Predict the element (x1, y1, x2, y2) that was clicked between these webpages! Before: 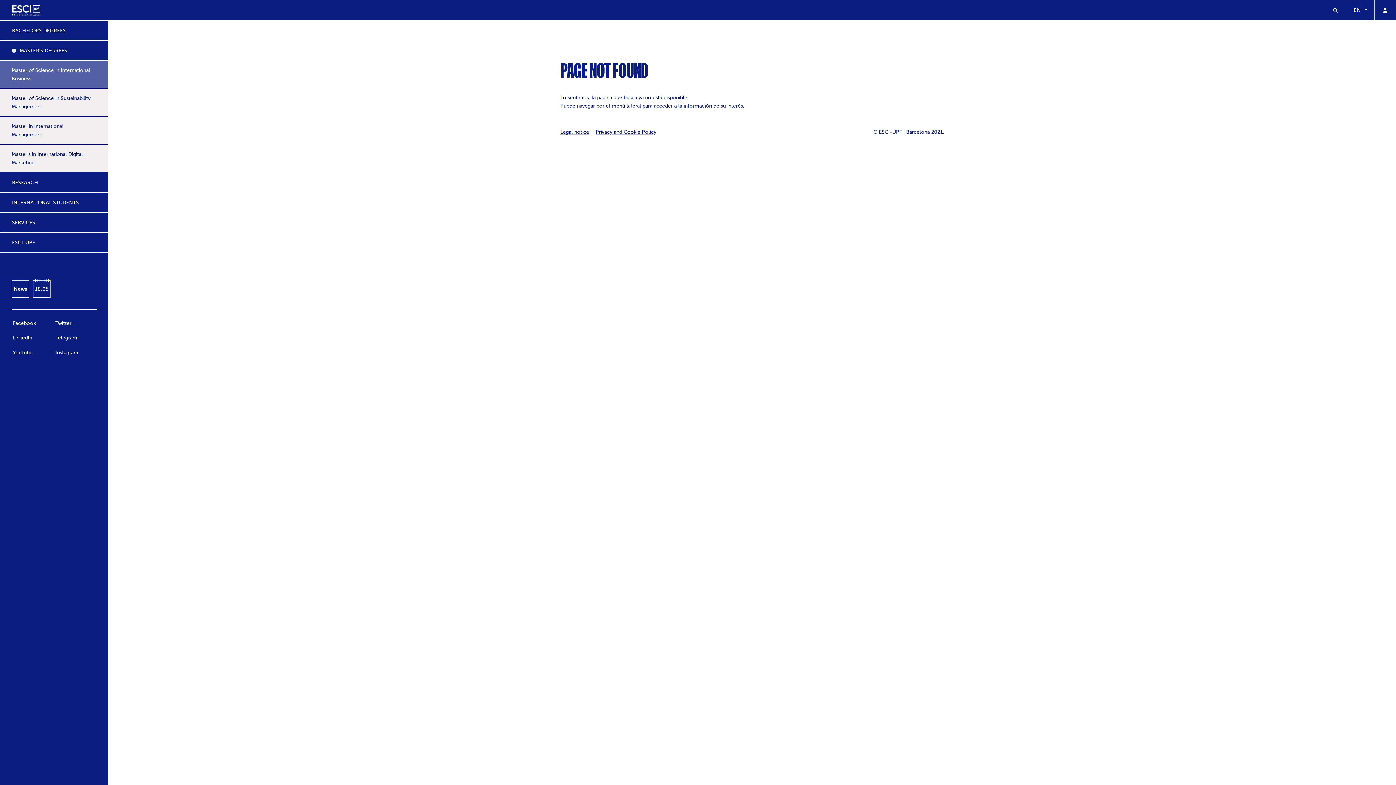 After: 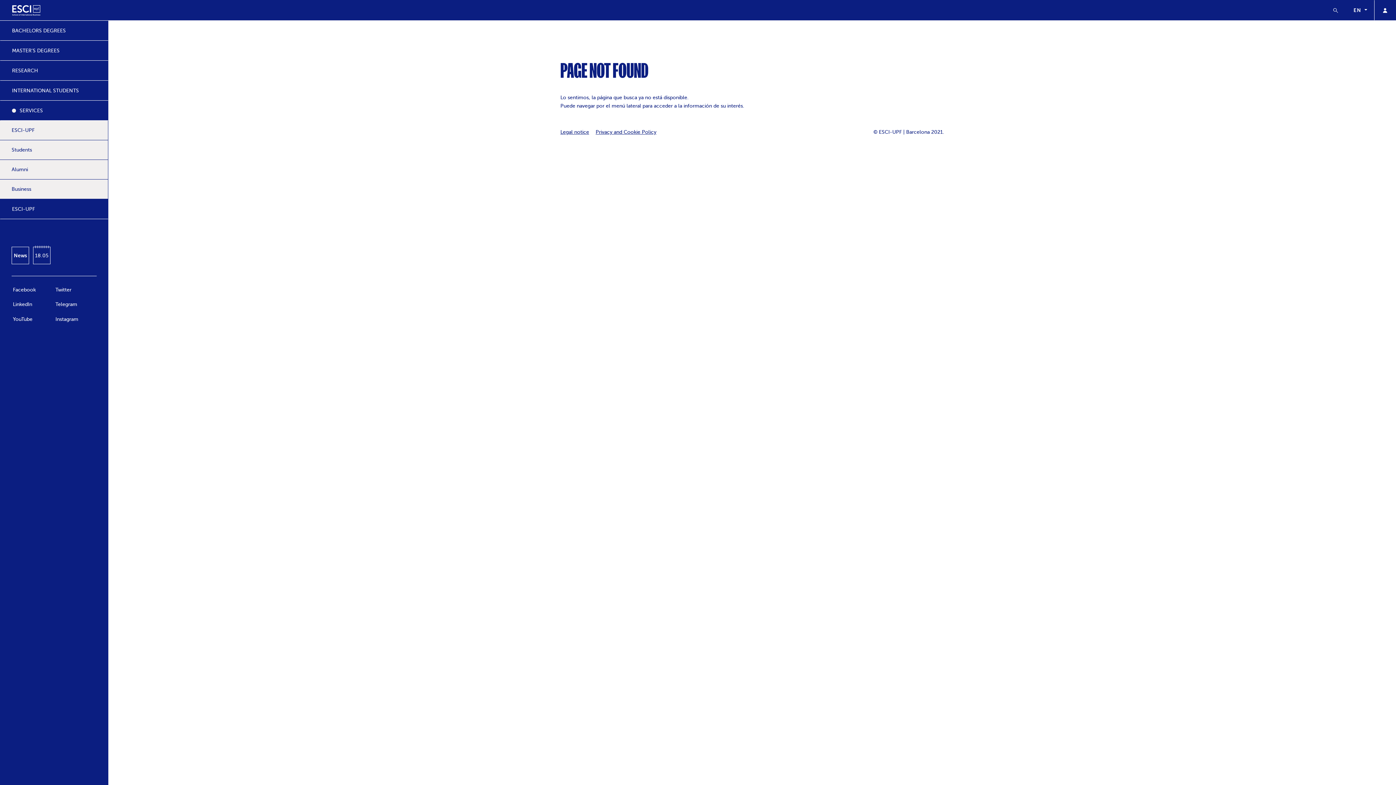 Action: label: SERVICES bbox: (0, 212, 108, 232)